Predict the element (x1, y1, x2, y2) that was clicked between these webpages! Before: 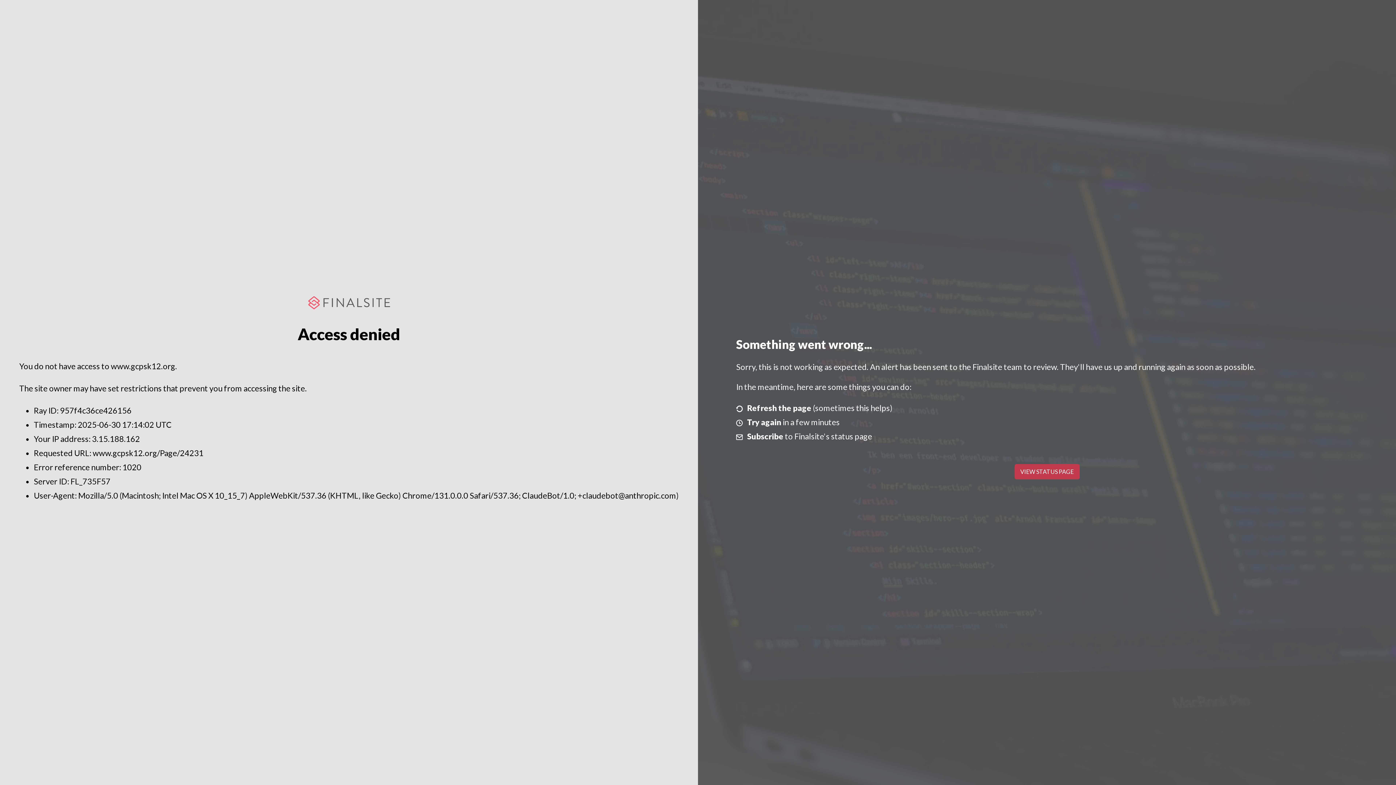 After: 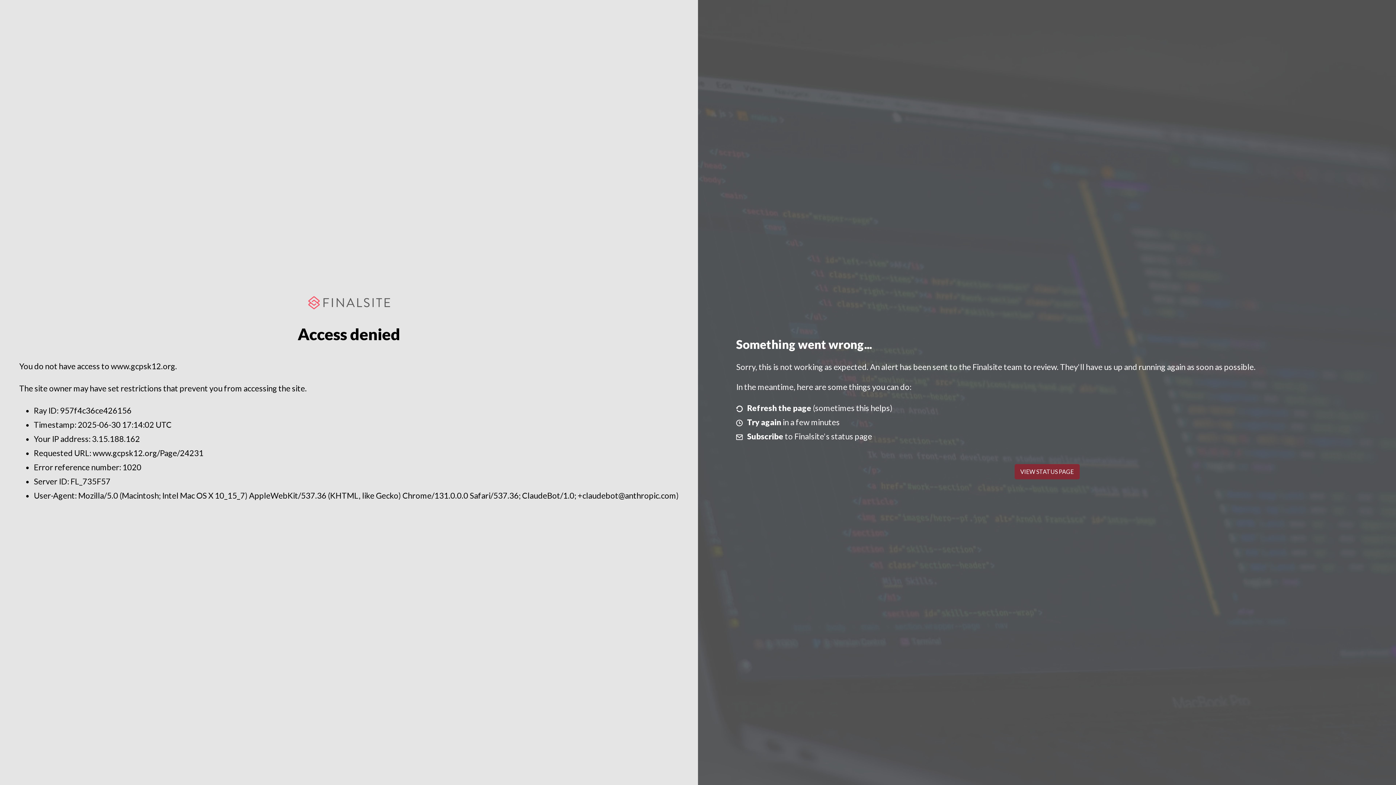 Action: bbox: (1014, 464, 1079, 479) label: VIEW STATUS PAGE